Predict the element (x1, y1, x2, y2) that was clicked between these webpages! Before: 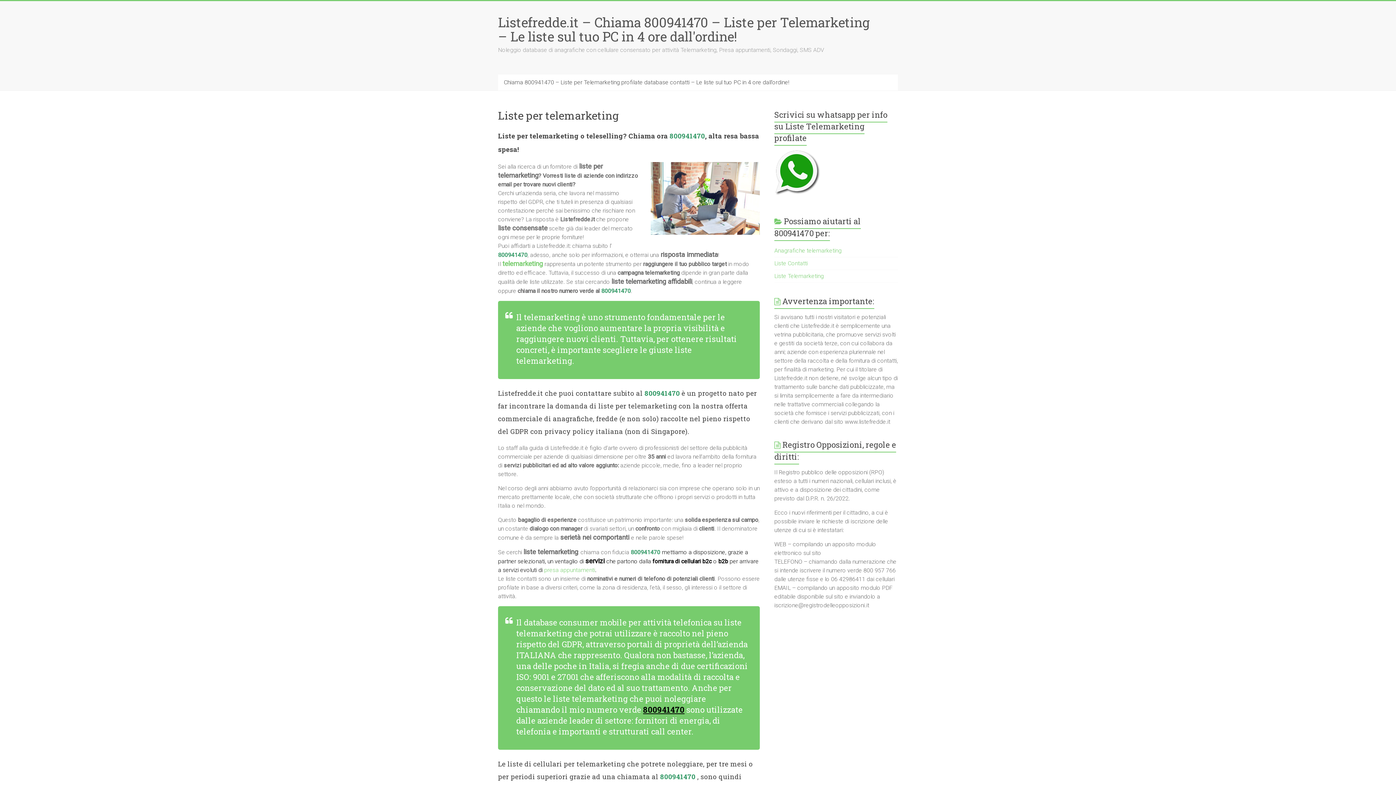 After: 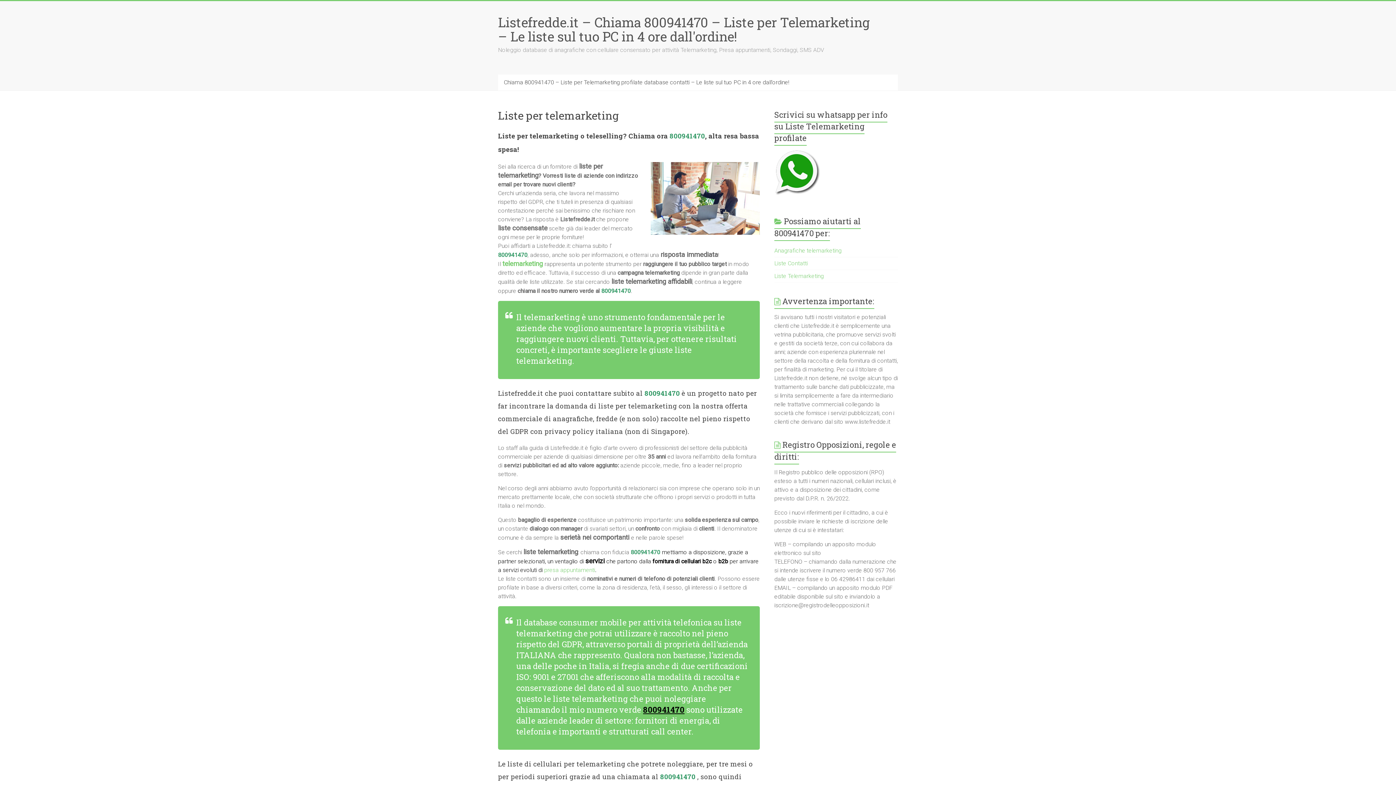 Action: label: Listefredde.it – Chiama 800941470 – Liste per Telemarketing – Le liste sul tuo PC in 4 ore dall'ordine! bbox: (498, 13, 869, 45)